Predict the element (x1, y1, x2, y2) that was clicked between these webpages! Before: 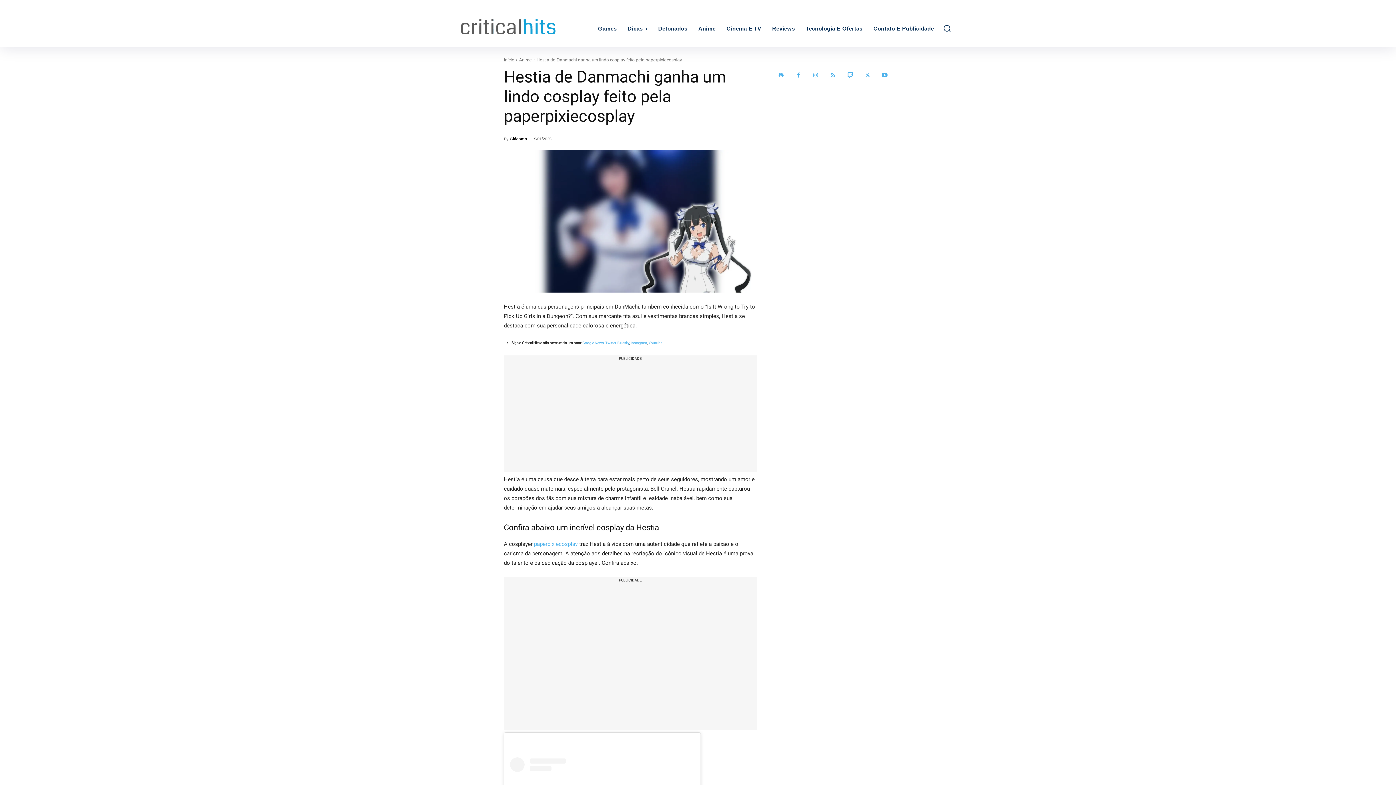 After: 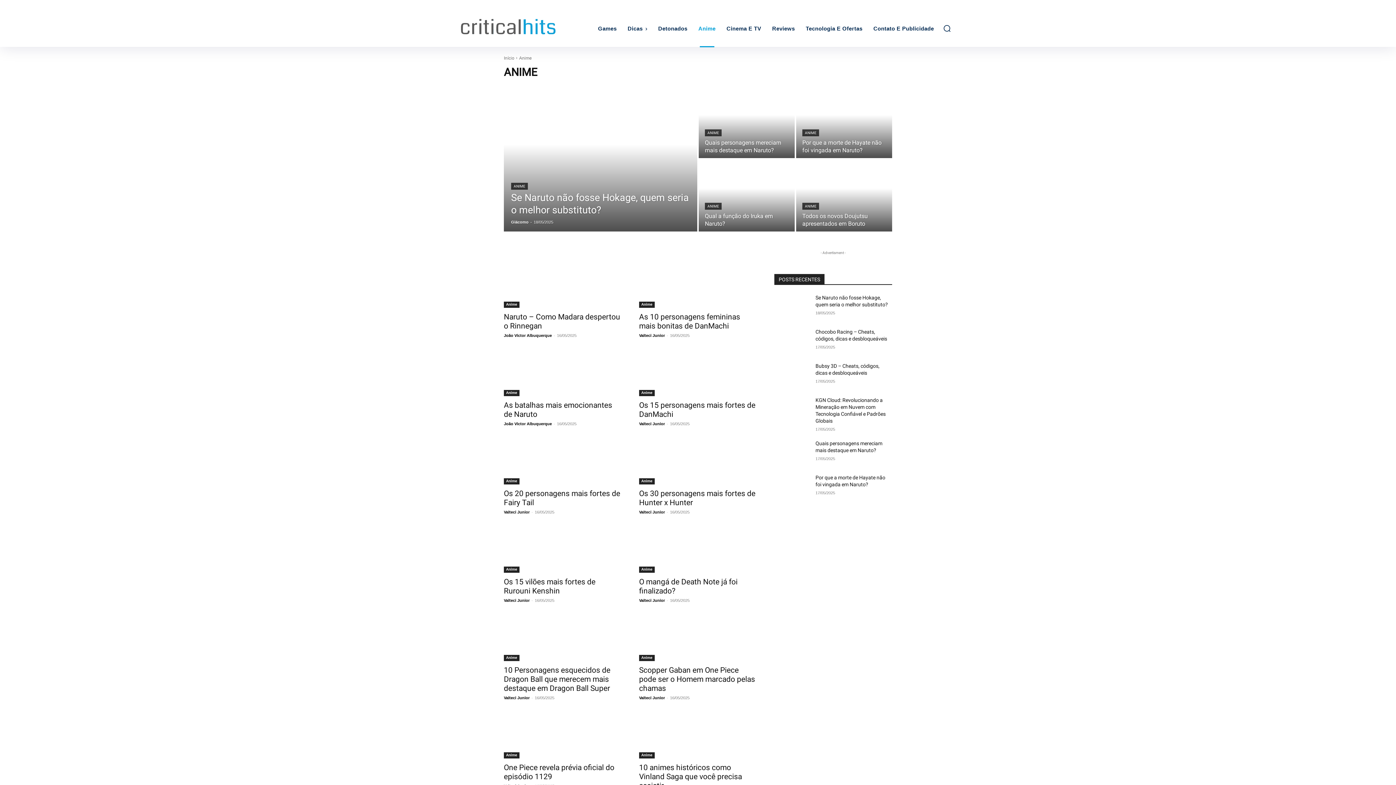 Action: bbox: (519, 57, 532, 62) label: Anime